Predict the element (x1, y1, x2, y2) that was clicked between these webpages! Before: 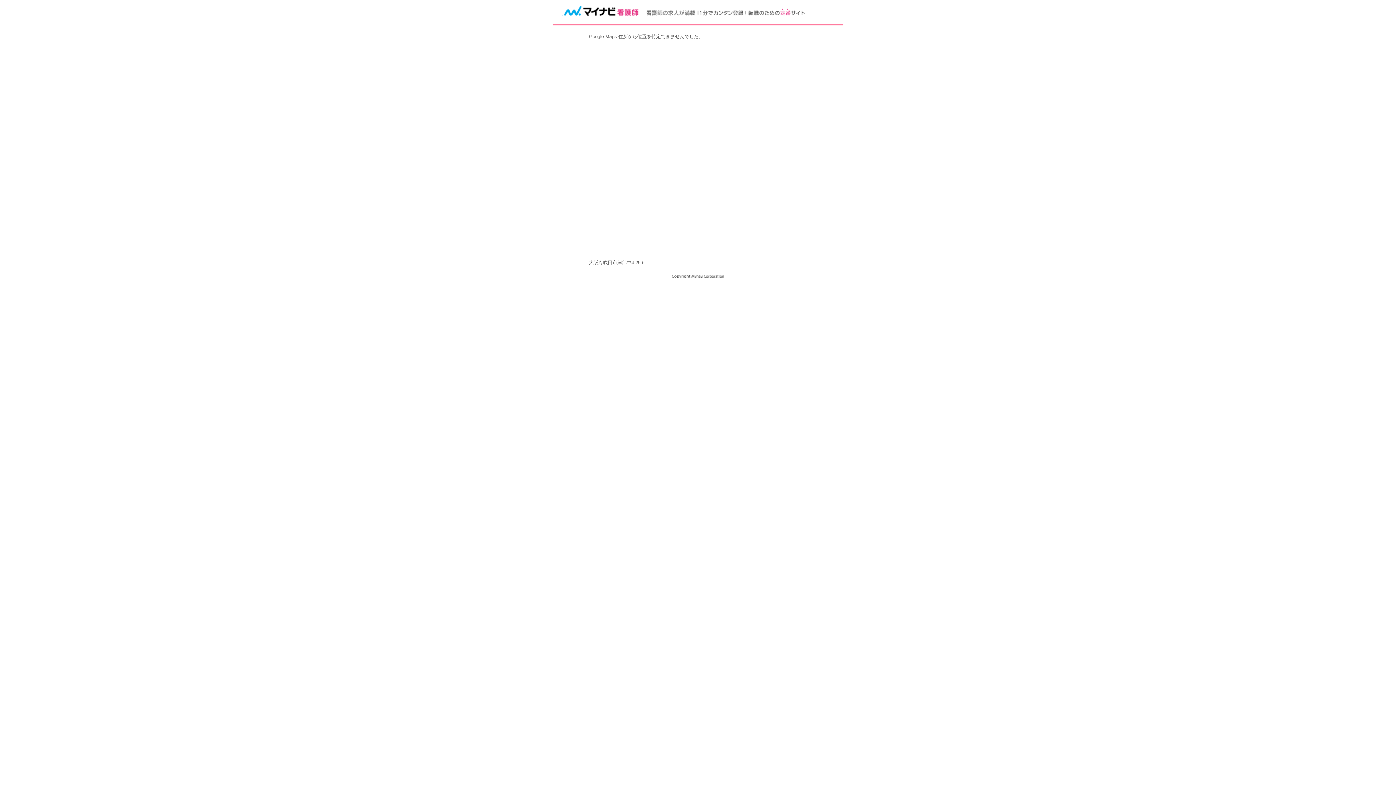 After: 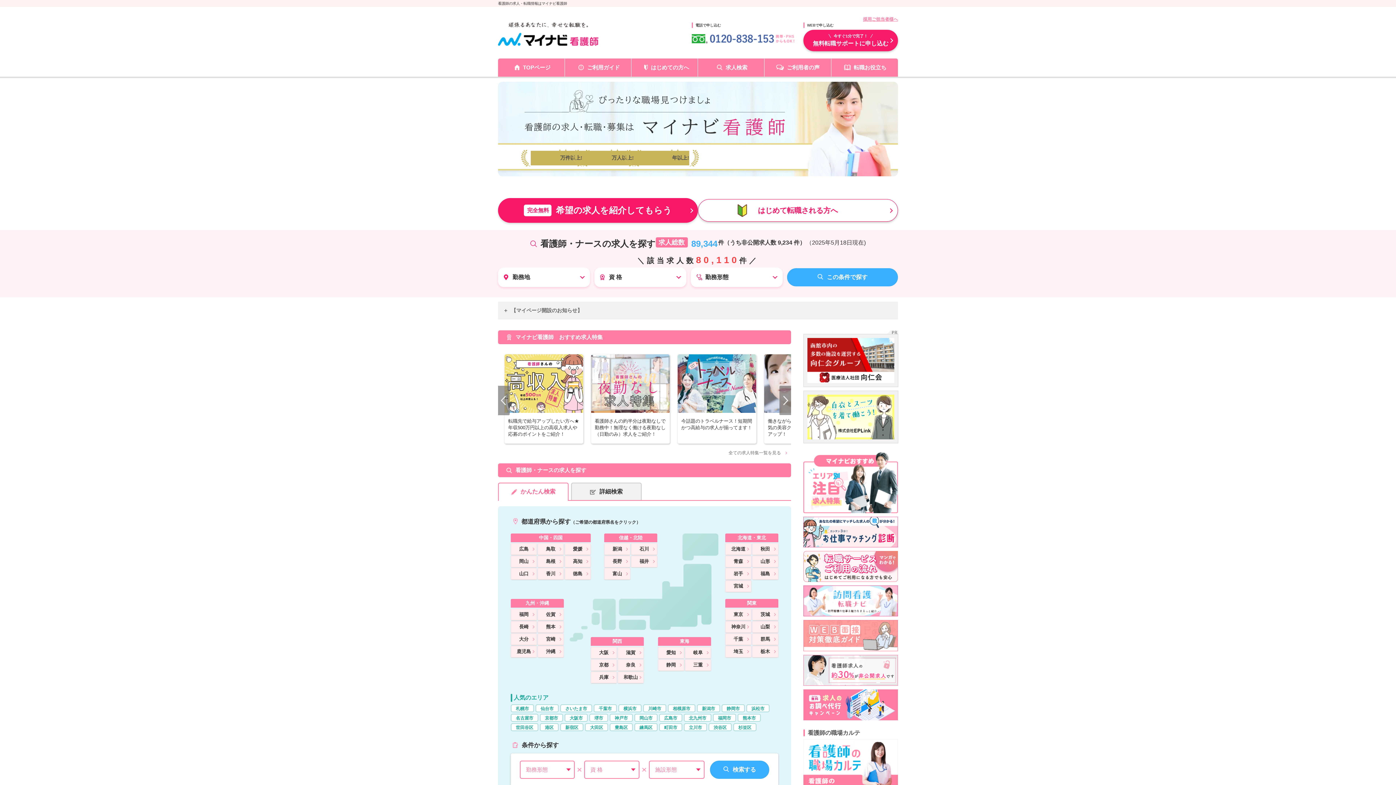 Action: bbox: (562, 9, 805, 15)